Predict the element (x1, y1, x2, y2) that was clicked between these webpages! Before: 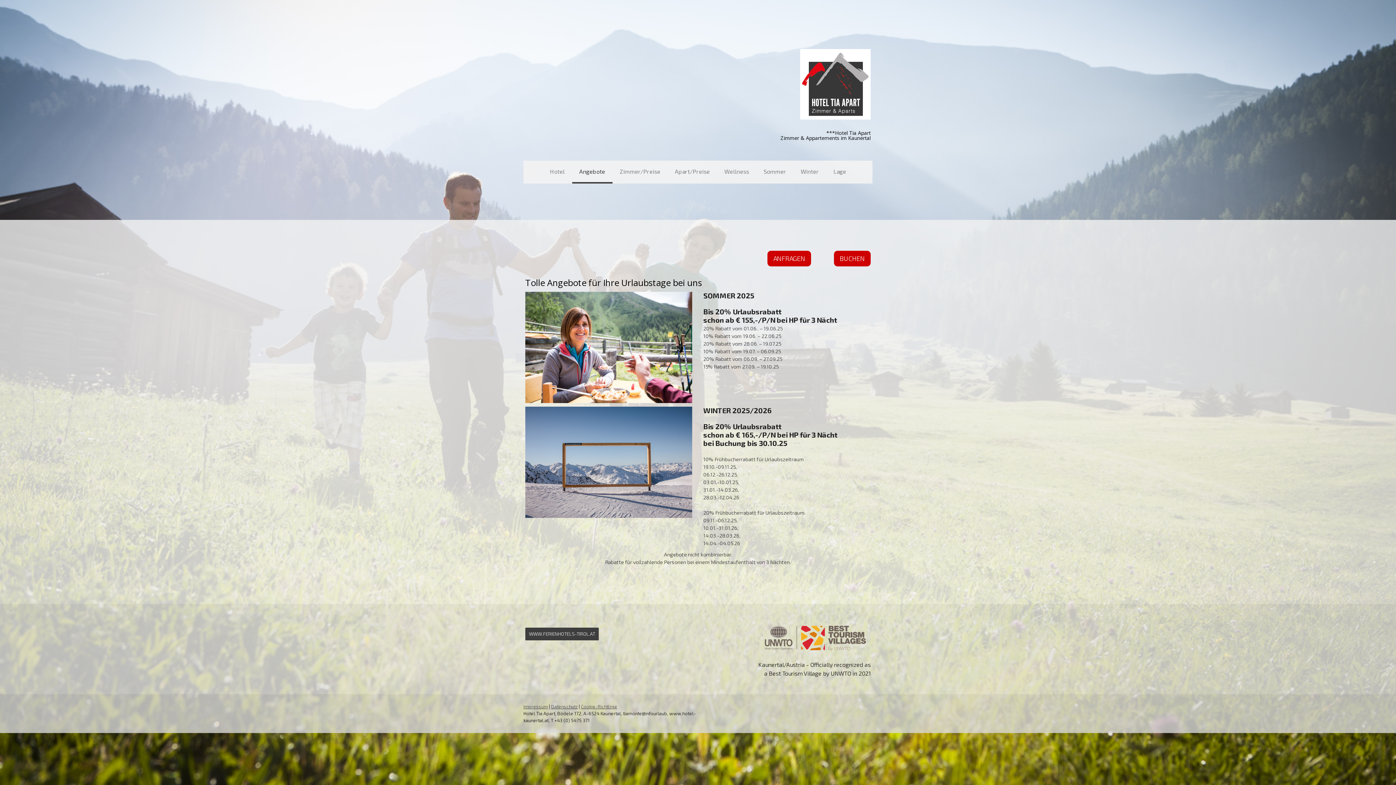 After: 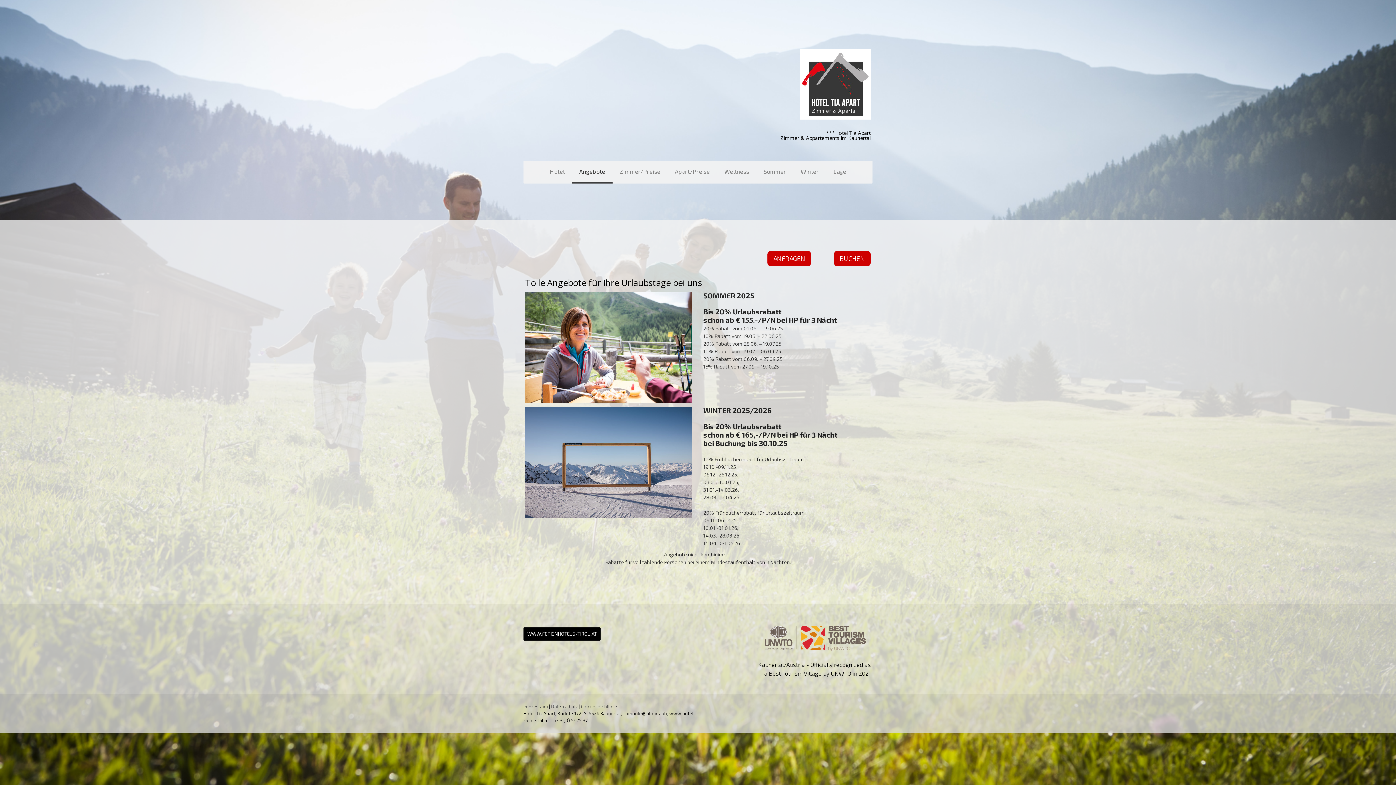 Action: label: WWW.FERIENHOTELS-TIROL.AT bbox: (525, 628, 598, 640)